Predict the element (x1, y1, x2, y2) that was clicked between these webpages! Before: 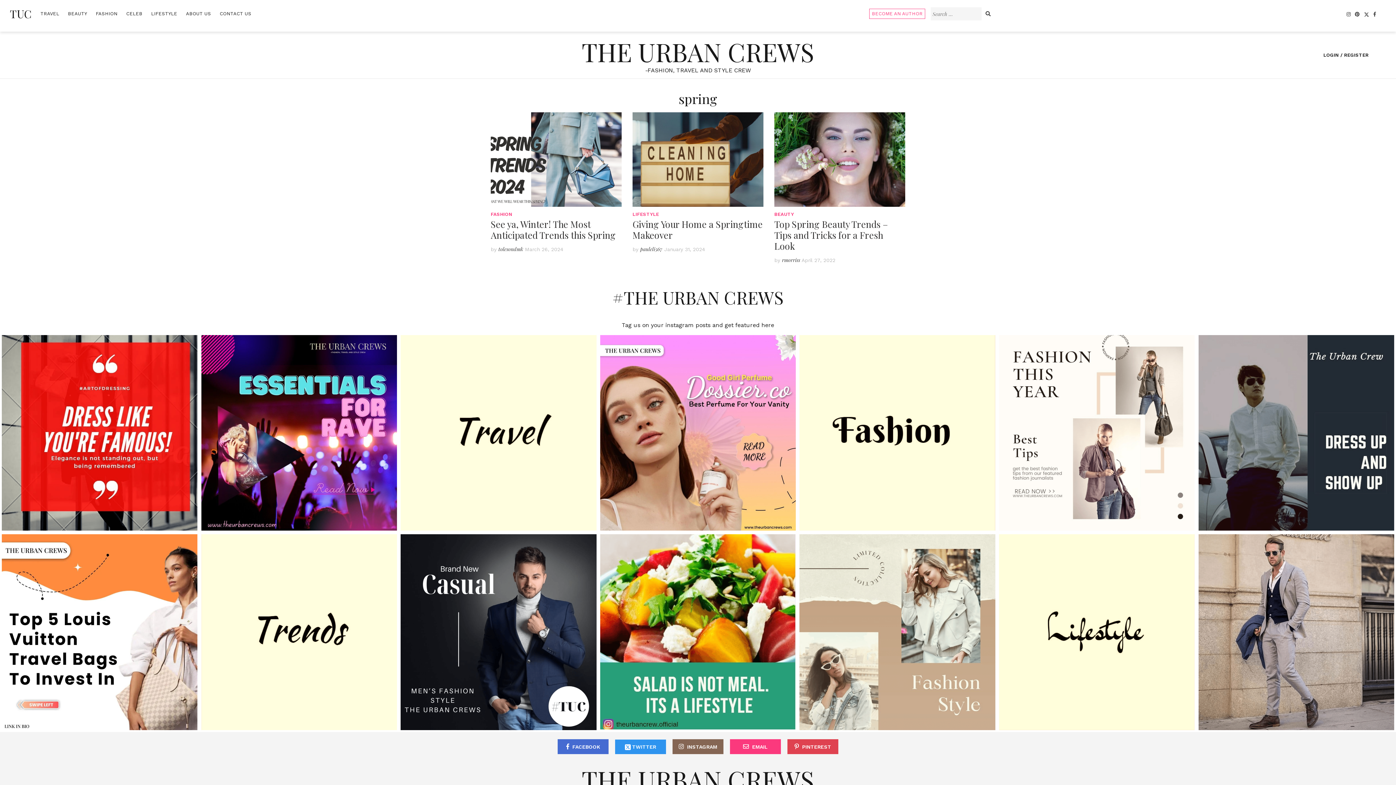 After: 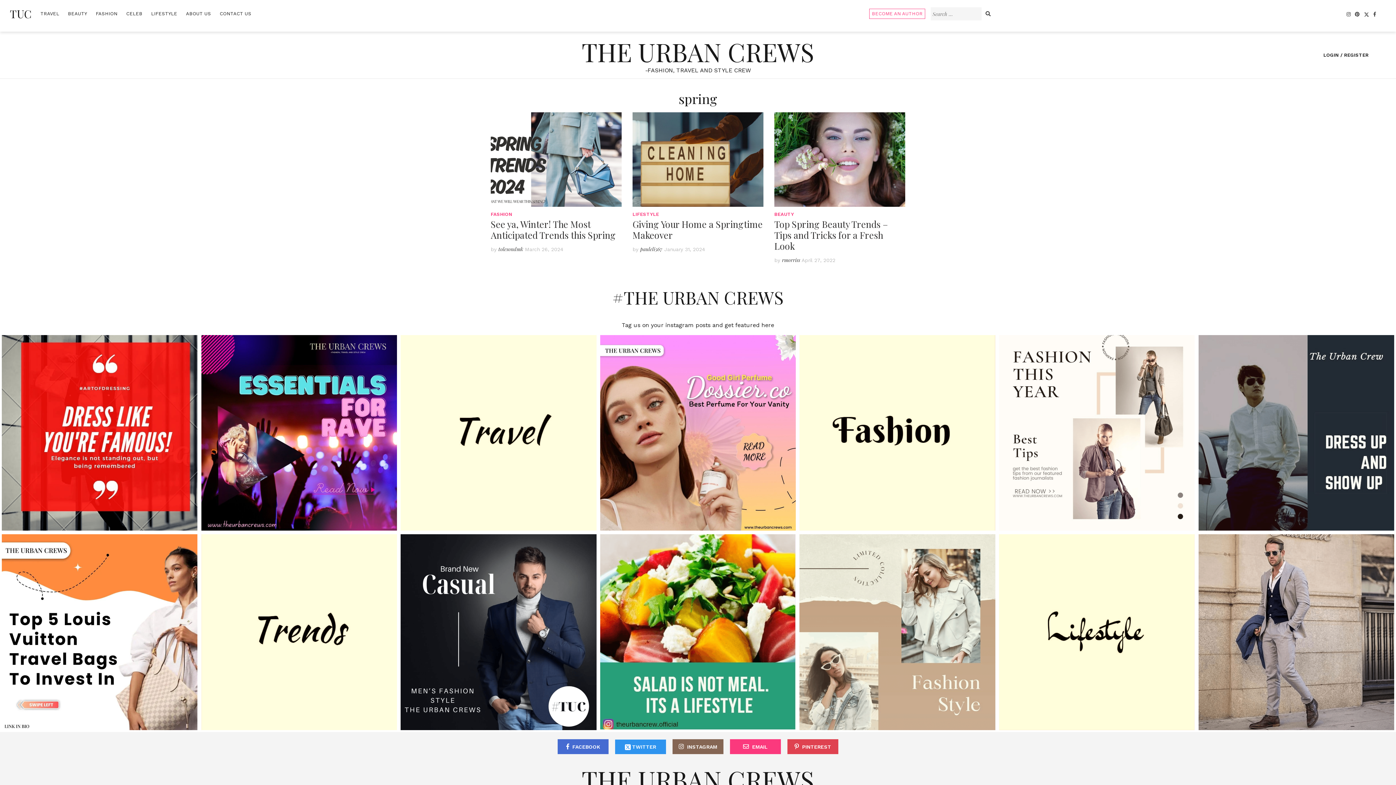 Action: bbox: (400, 628, 596, 635)